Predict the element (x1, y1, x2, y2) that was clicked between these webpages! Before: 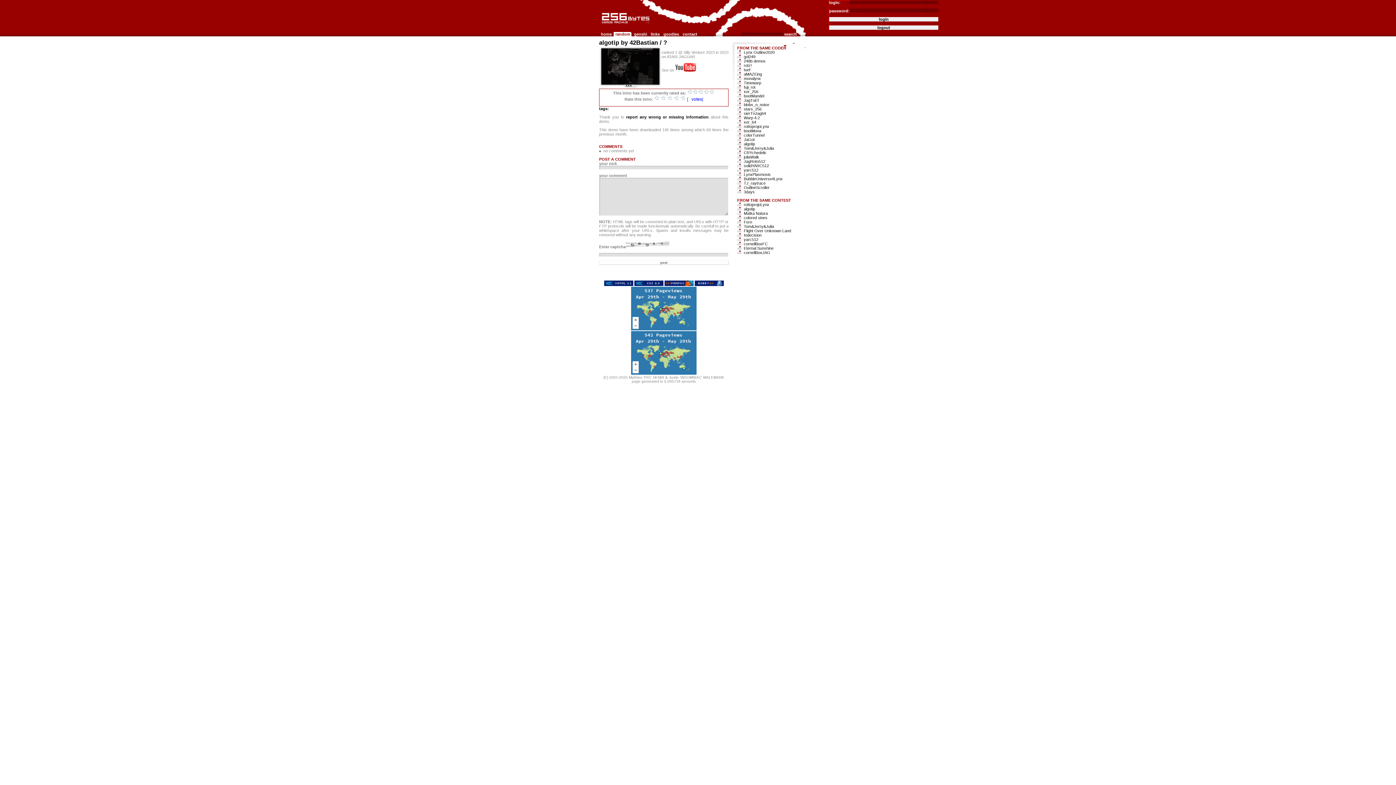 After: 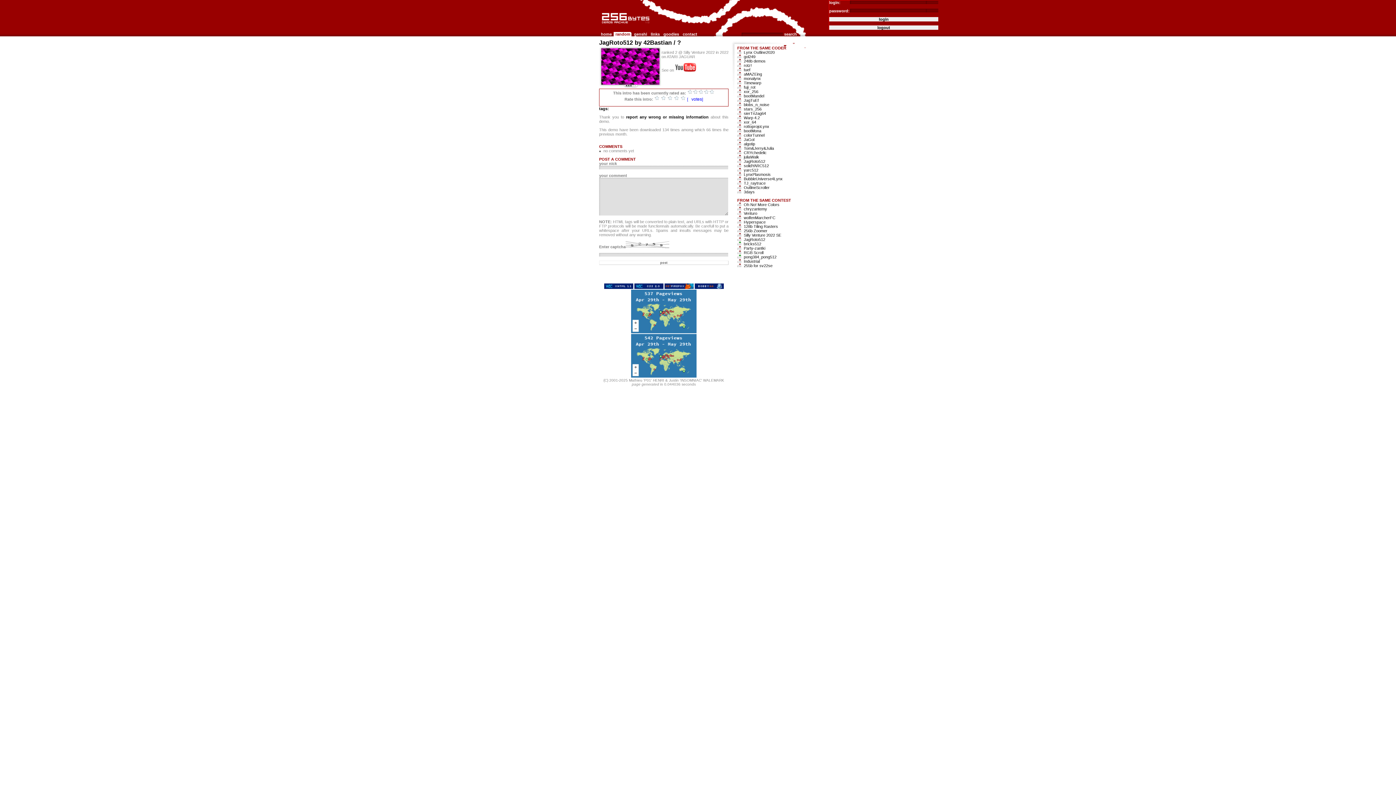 Action: bbox: (744, 159, 765, 163) label: JagRoto512